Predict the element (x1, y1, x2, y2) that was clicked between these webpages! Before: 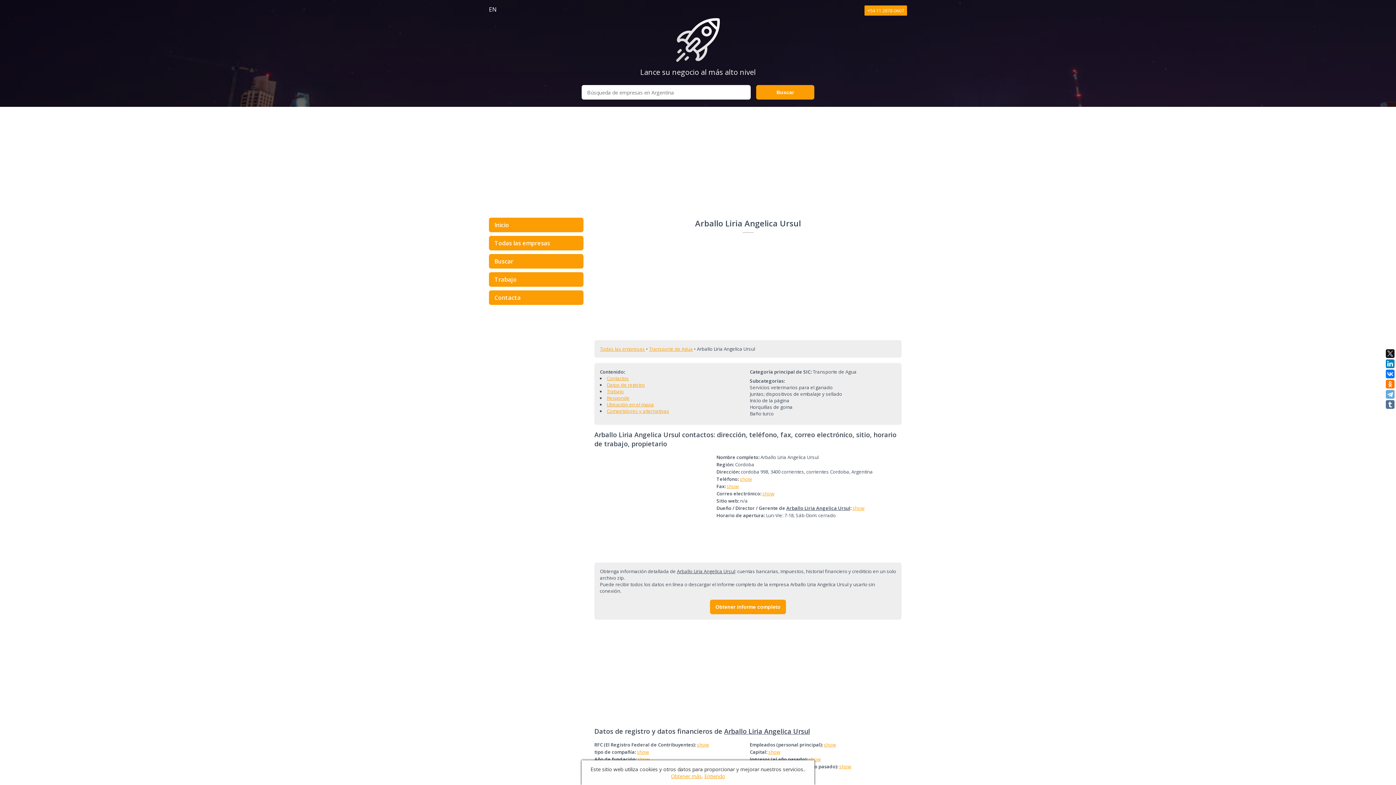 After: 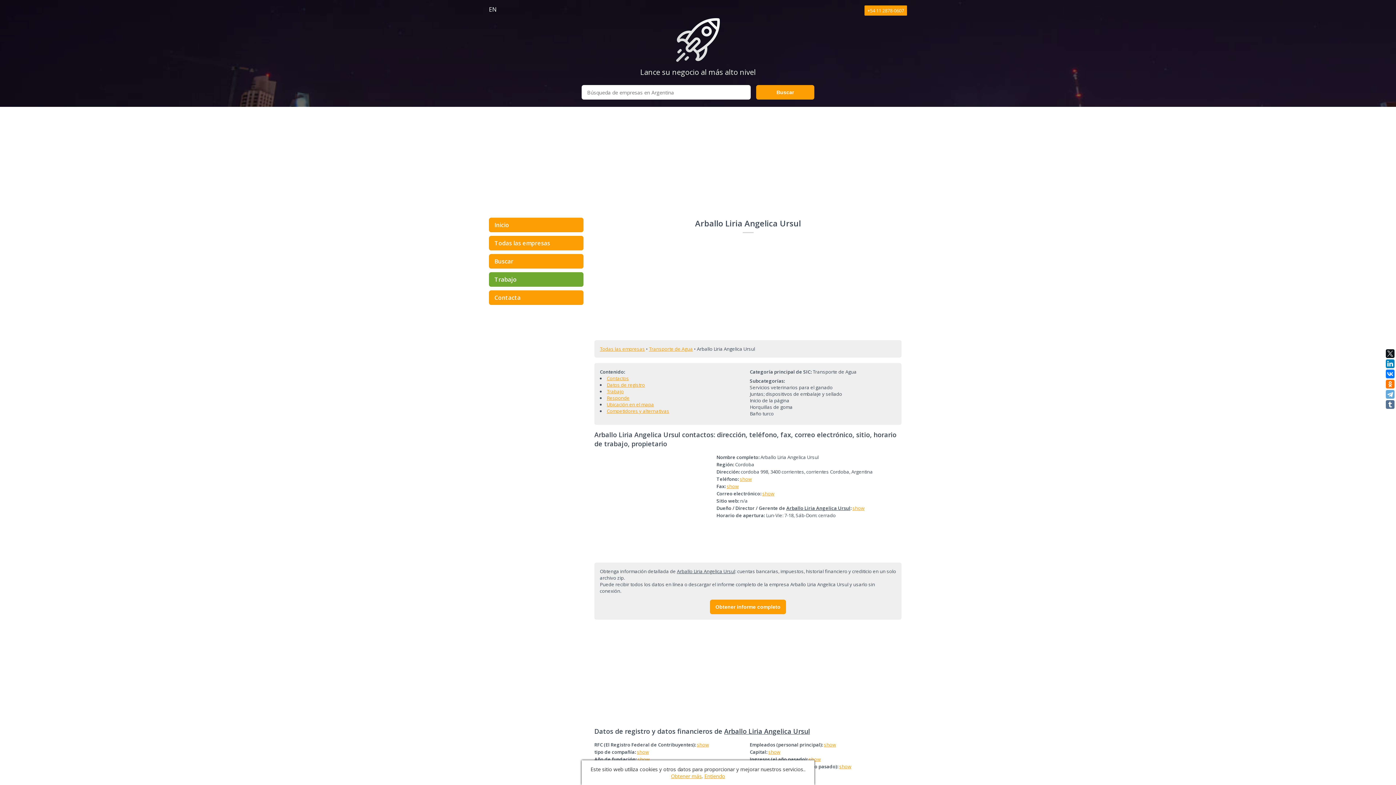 Action: label: Trabajo bbox: (489, 272, 583, 286)